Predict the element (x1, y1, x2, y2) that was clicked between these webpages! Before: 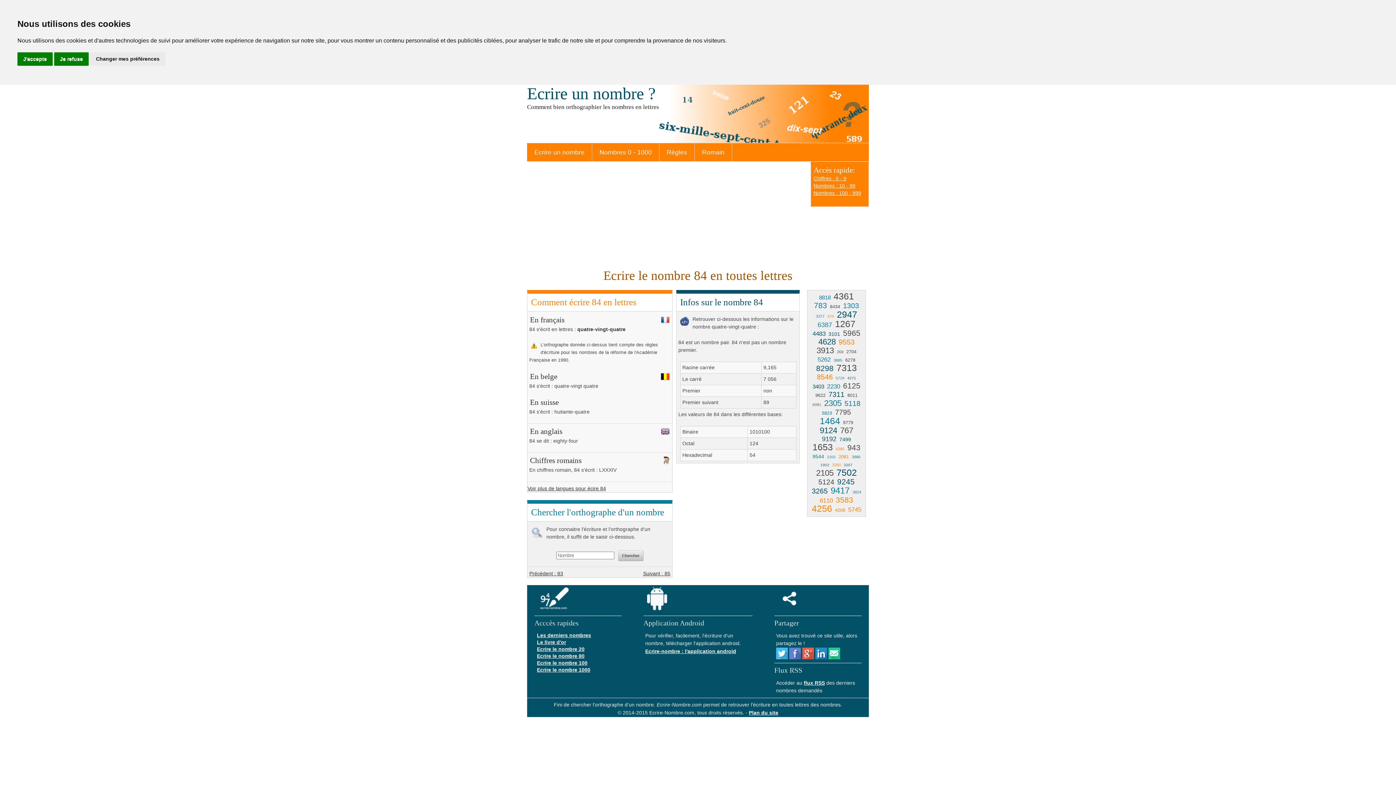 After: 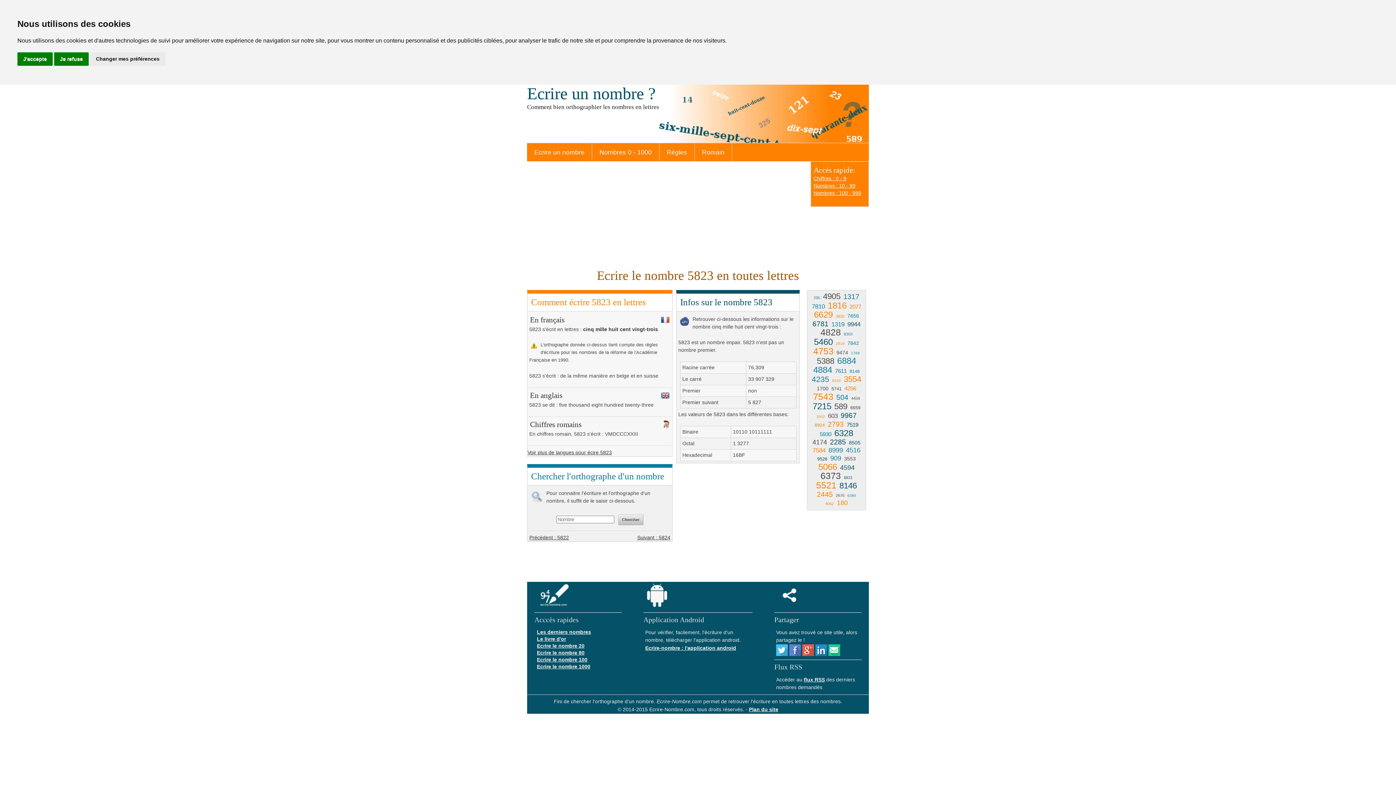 Action: bbox: (821, 410, 833, 416) label: 5823